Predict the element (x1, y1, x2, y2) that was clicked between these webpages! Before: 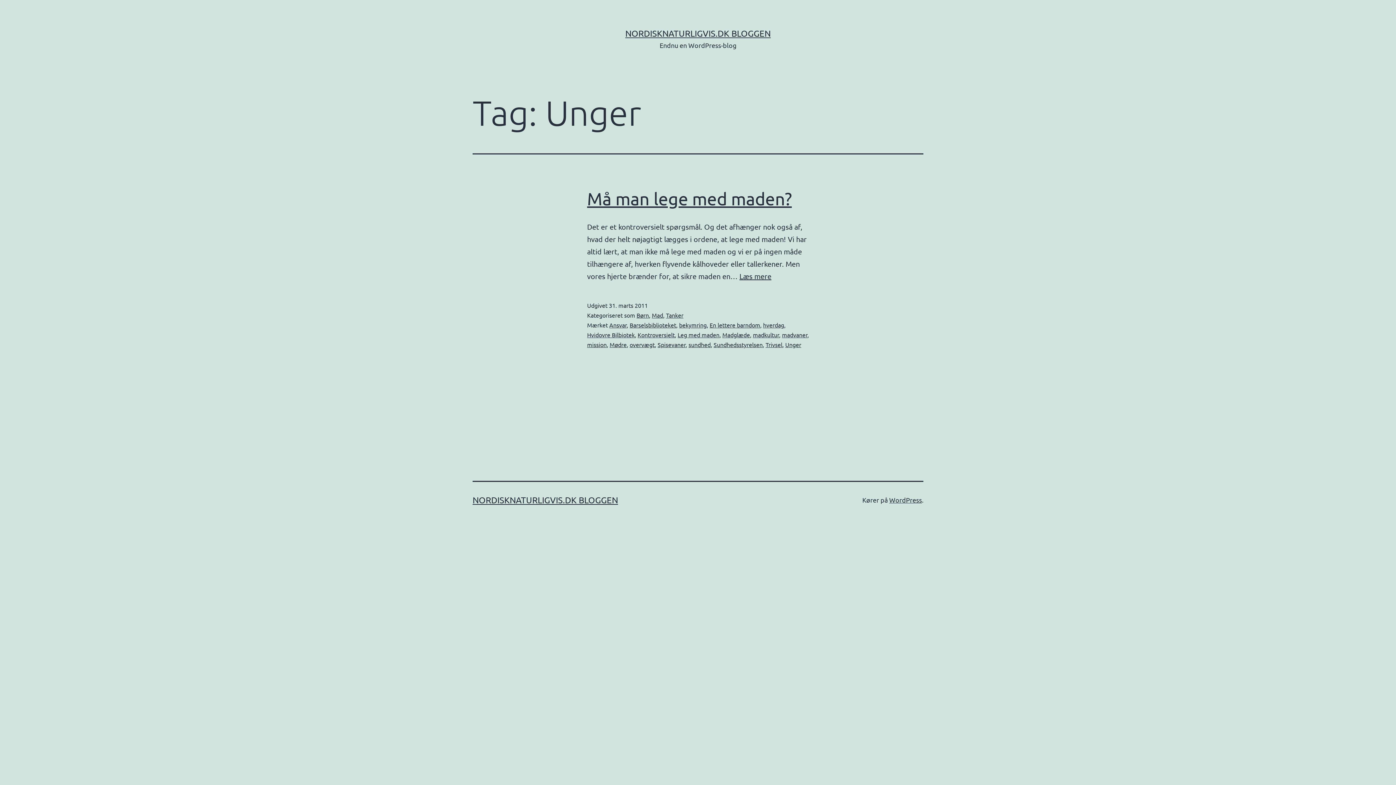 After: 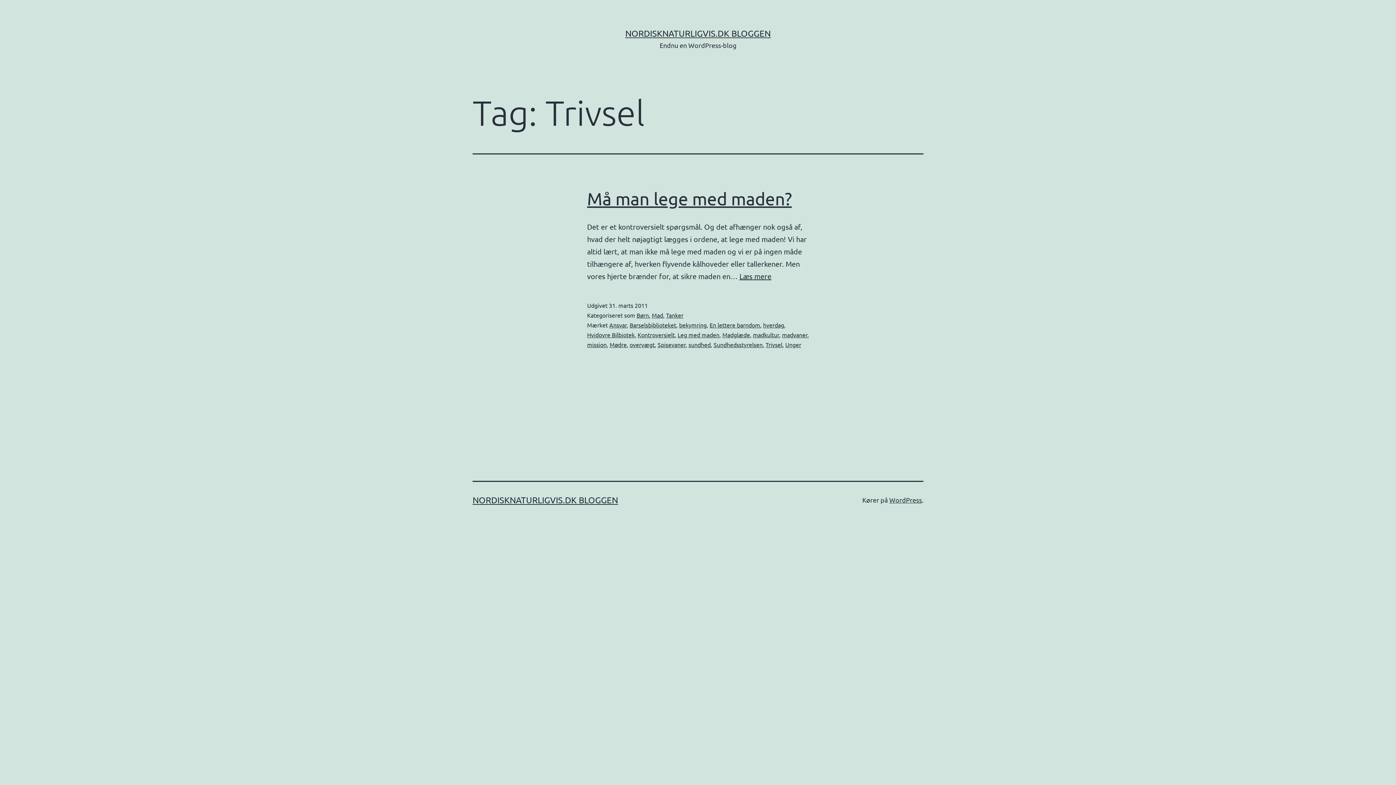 Action: bbox: (765, 341, 782, 348) label: Trivsel